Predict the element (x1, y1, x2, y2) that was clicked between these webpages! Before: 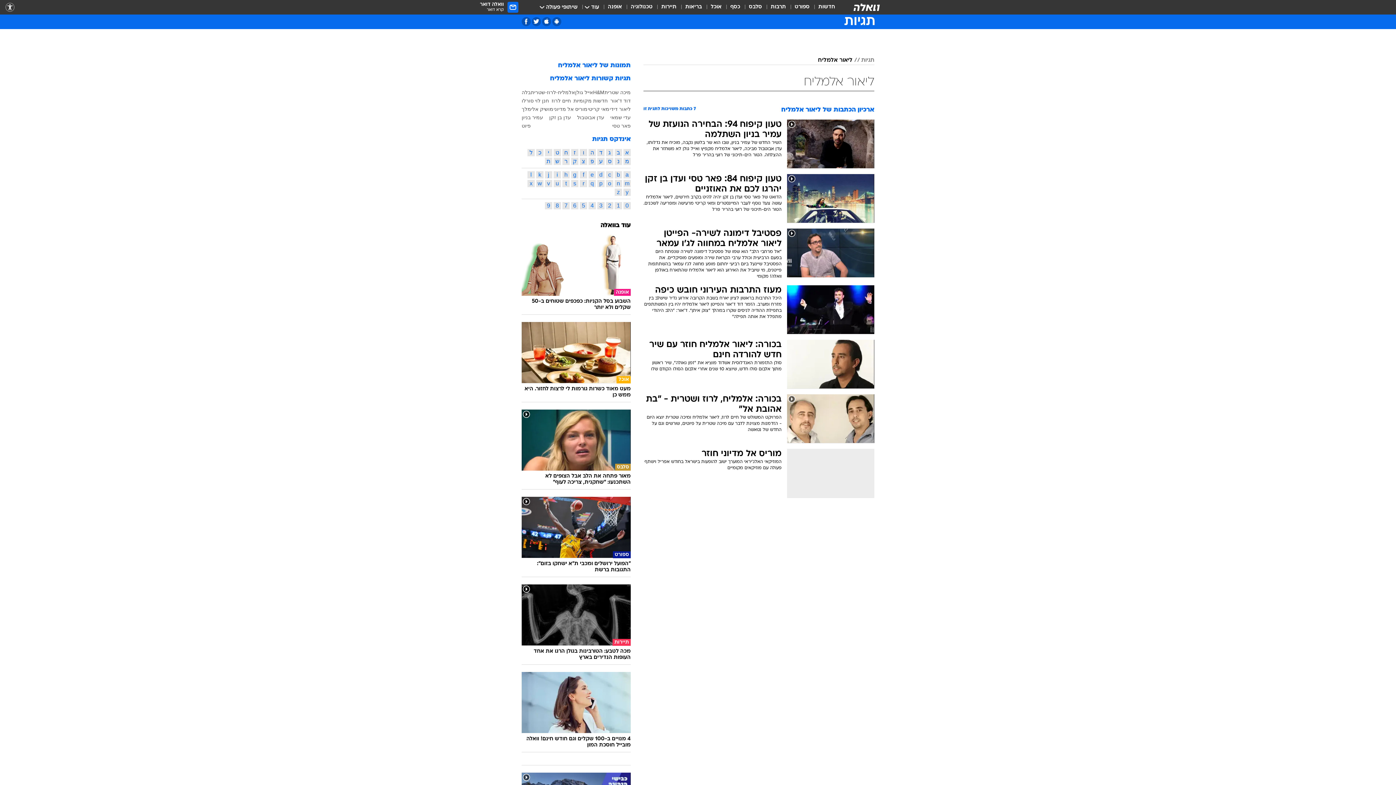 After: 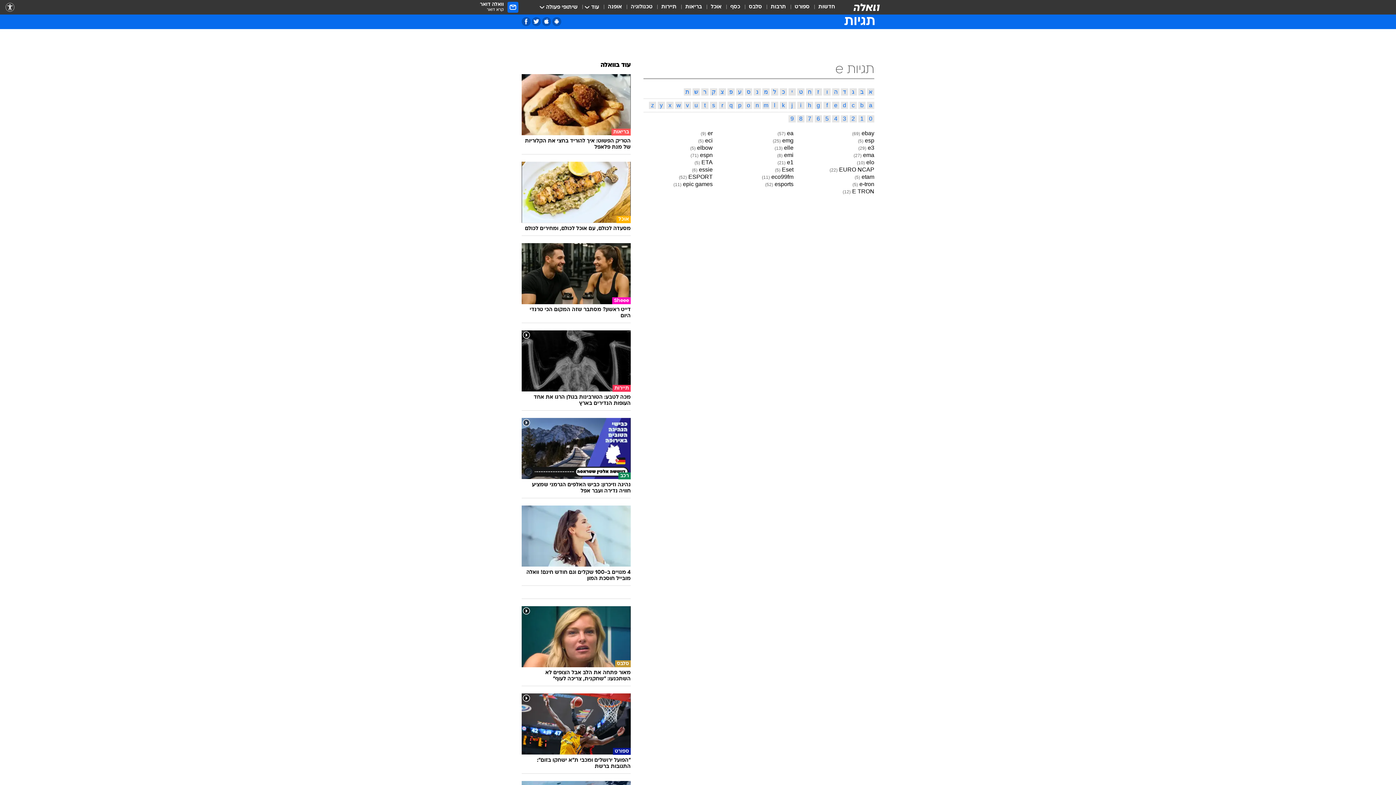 Action: bbox: (588, 171, 596, 178) label: e